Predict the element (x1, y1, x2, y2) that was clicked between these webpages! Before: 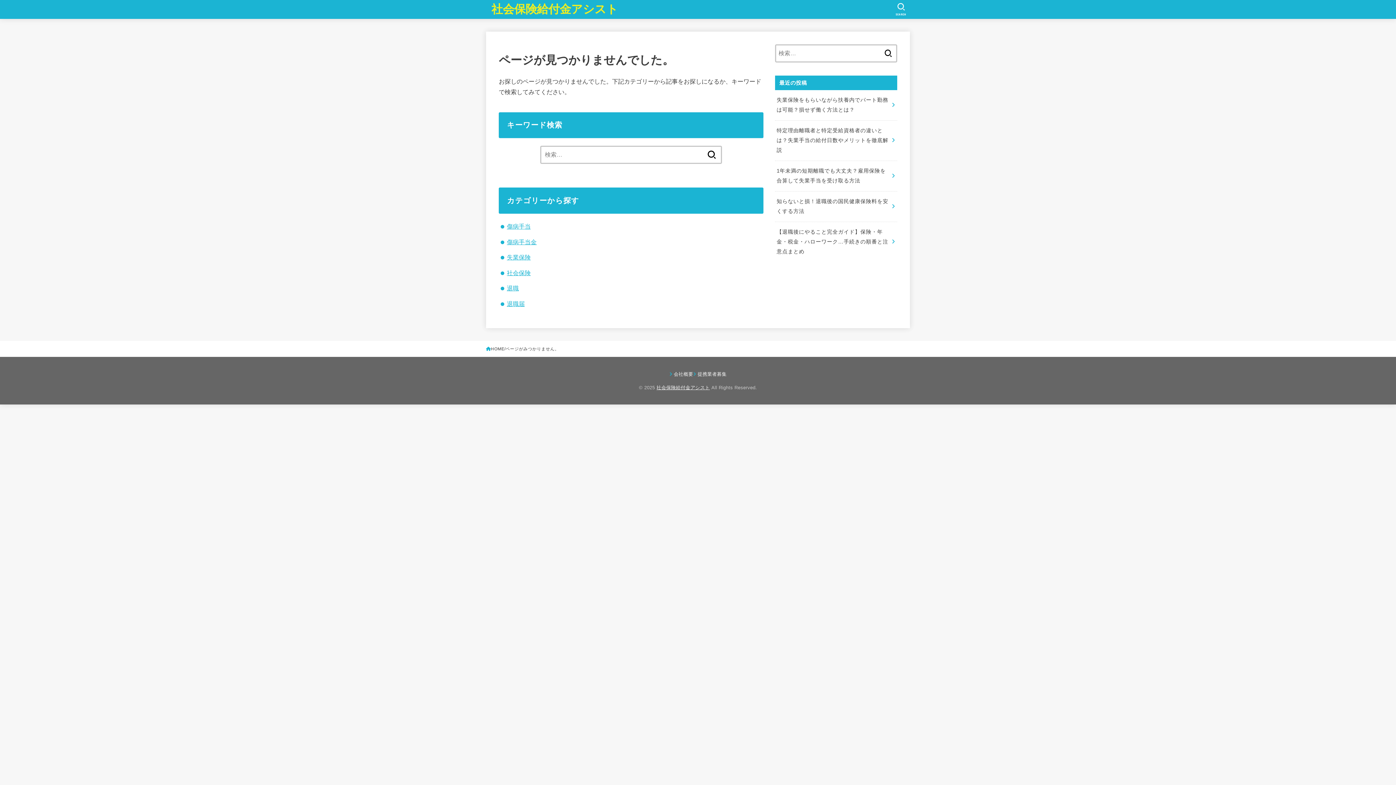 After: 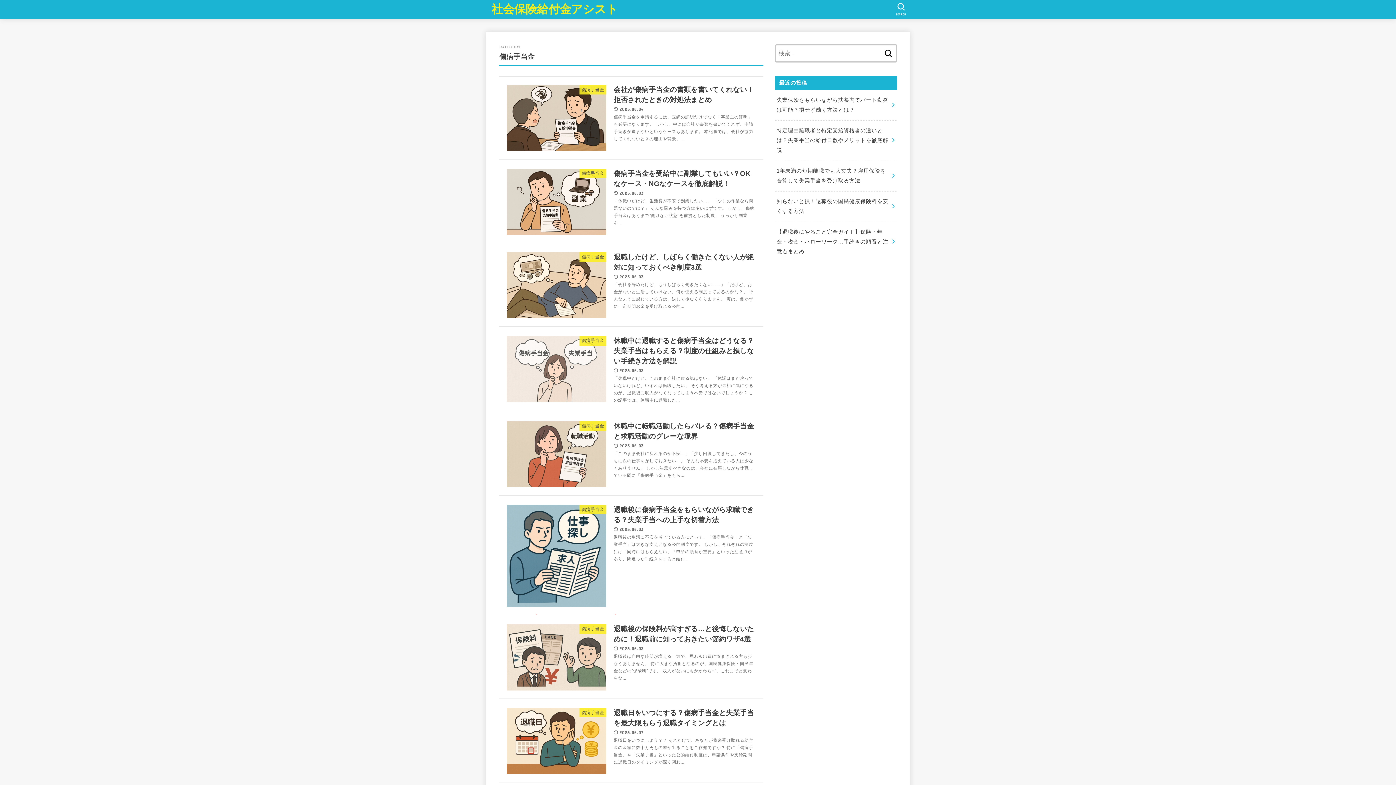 Action: label: 傷病手当金 bbox: (506, 238, 536, 245)